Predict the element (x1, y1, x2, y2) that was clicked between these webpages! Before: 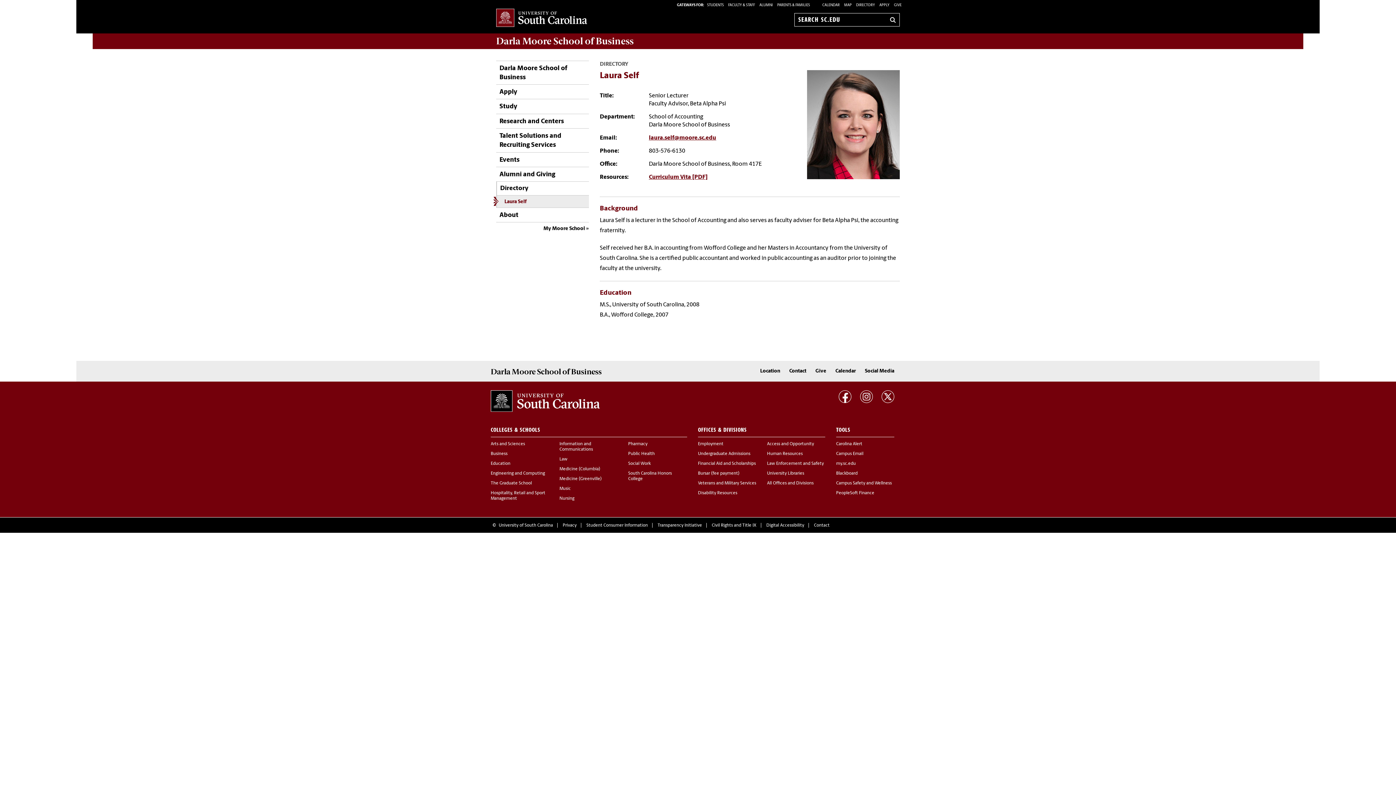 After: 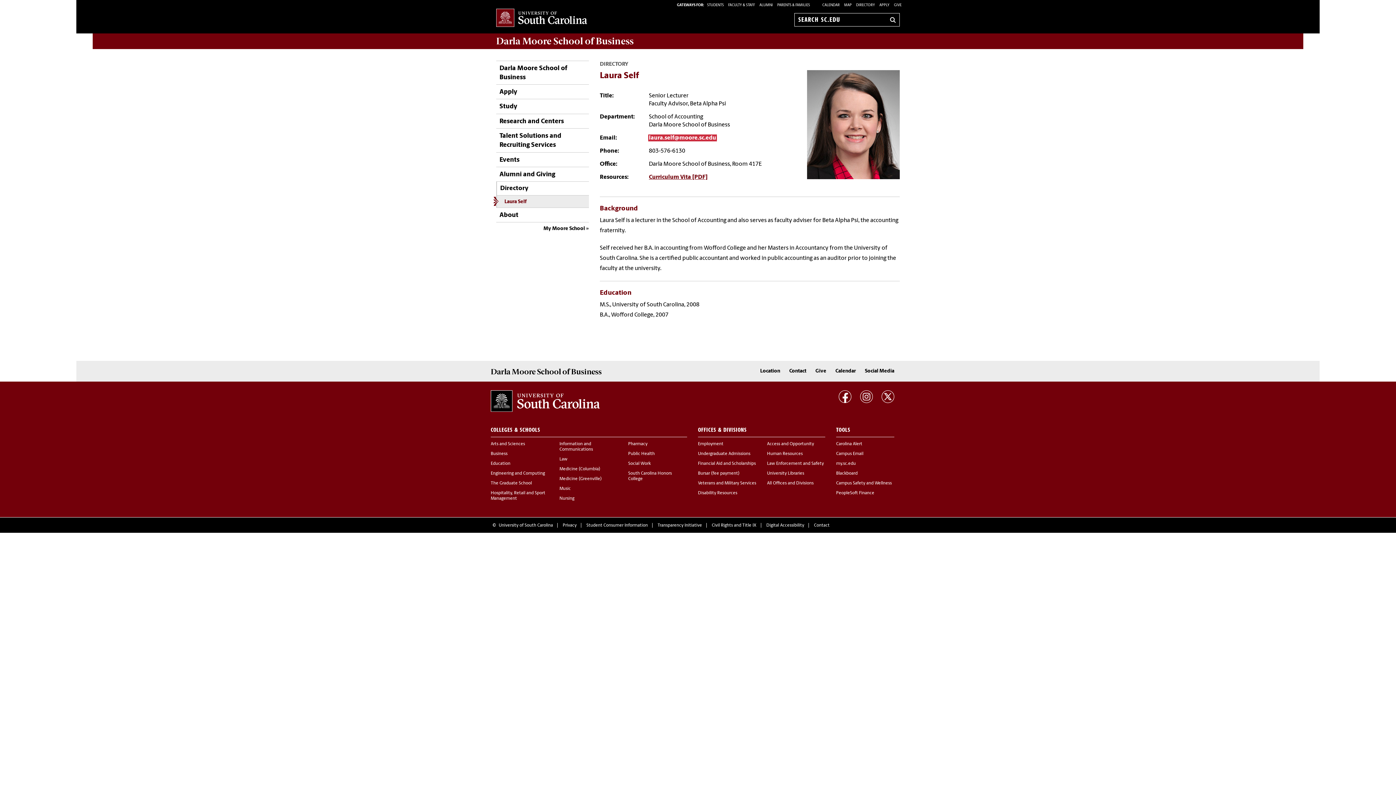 Action: bbox: (649, 135, 716, 140) label: laura.self@moore.sc.edu